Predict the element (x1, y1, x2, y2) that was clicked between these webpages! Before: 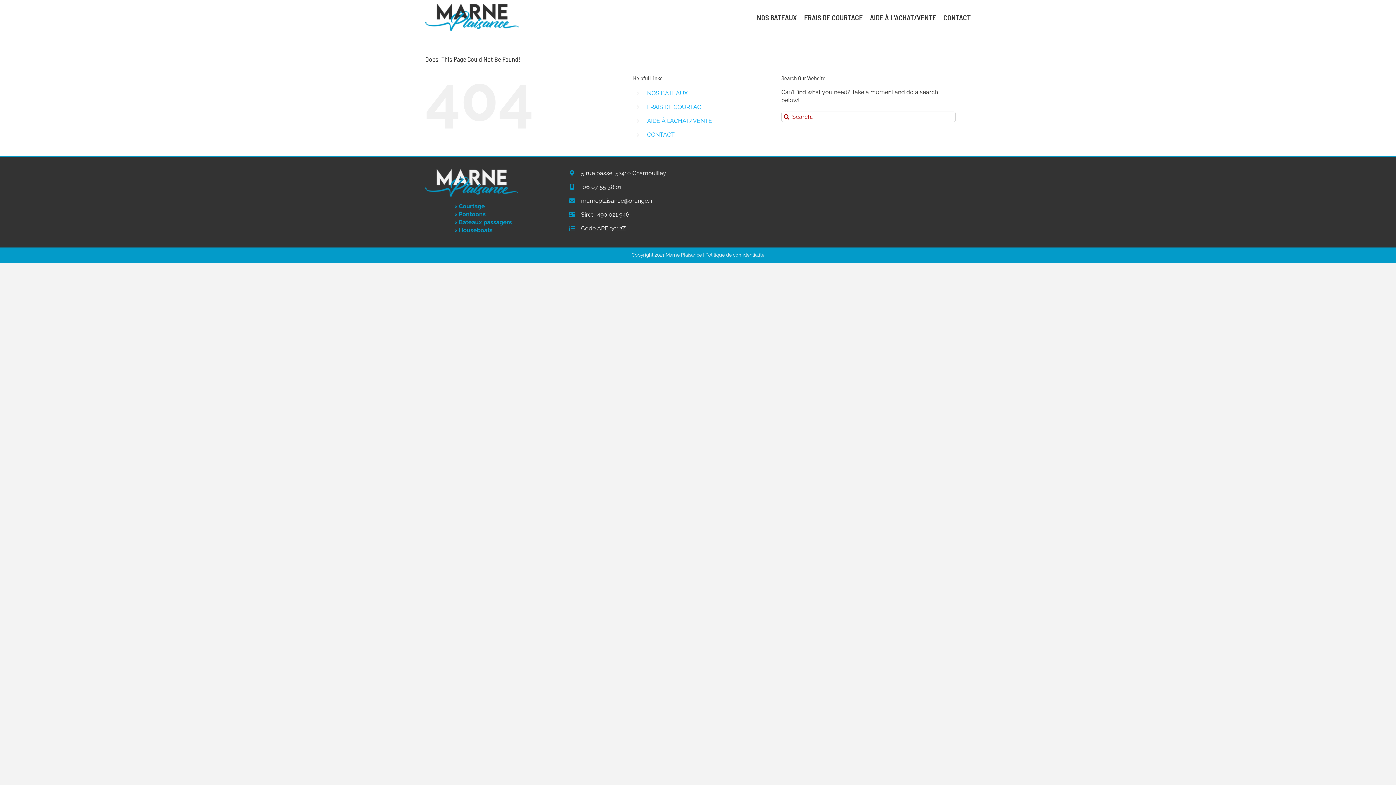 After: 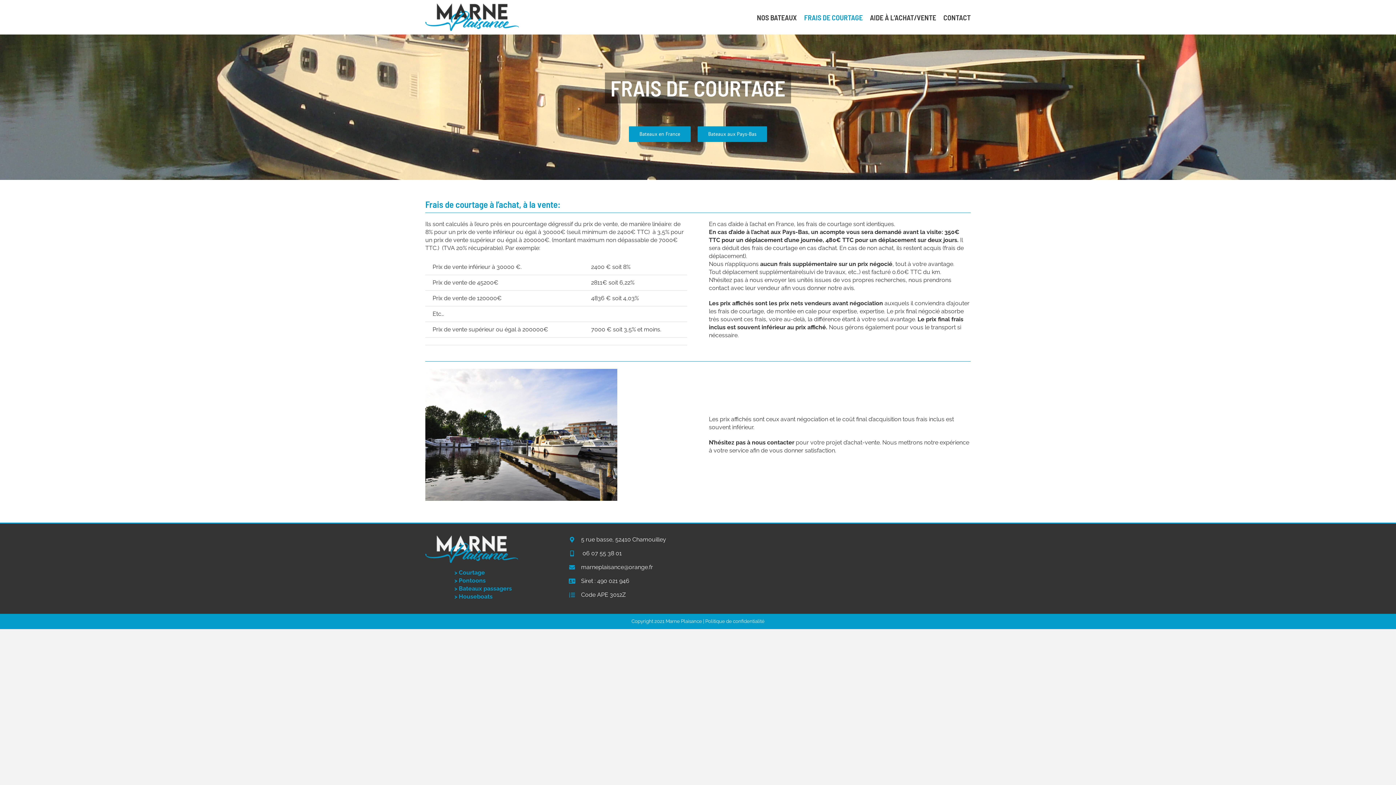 Action: label: FRAIS DE COURTAGE bbox: (647, 103, 705, 110)